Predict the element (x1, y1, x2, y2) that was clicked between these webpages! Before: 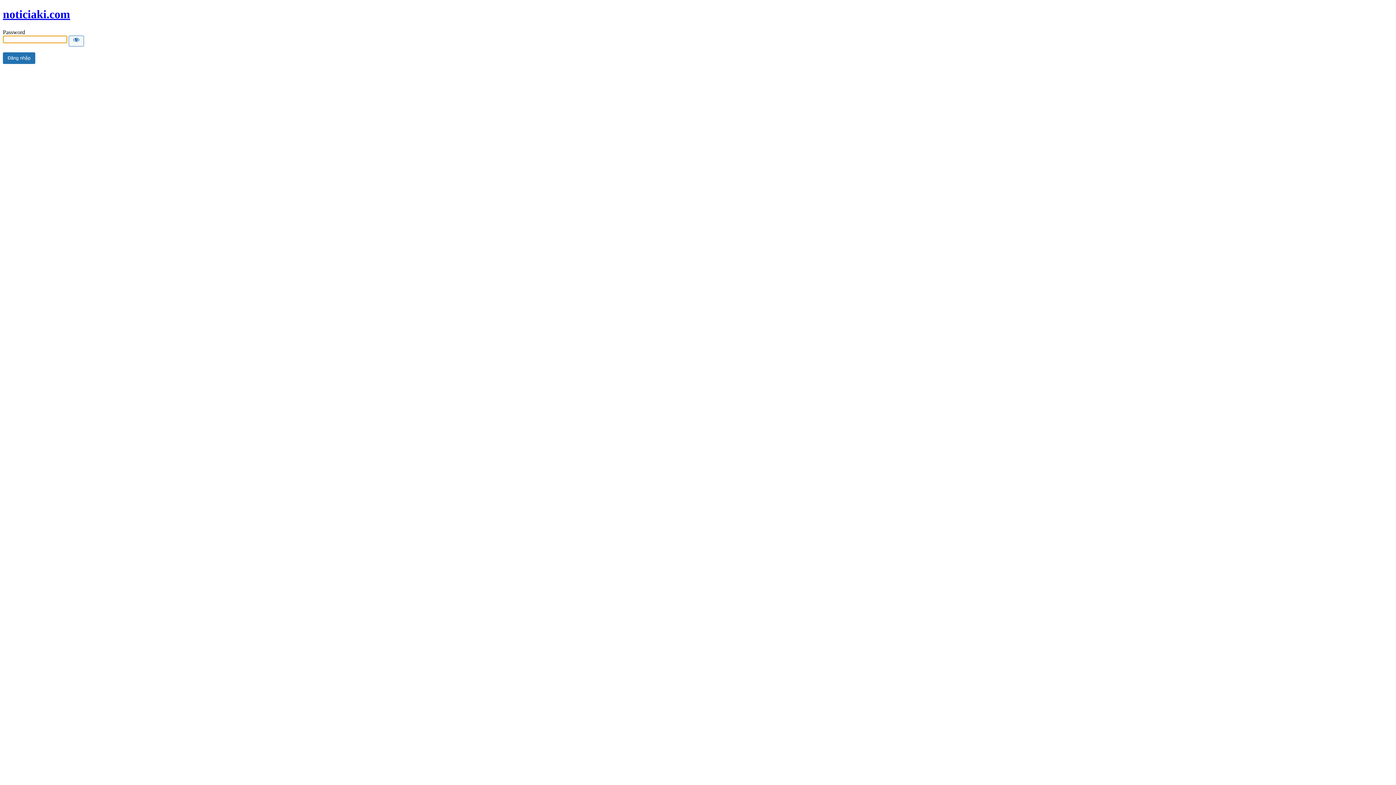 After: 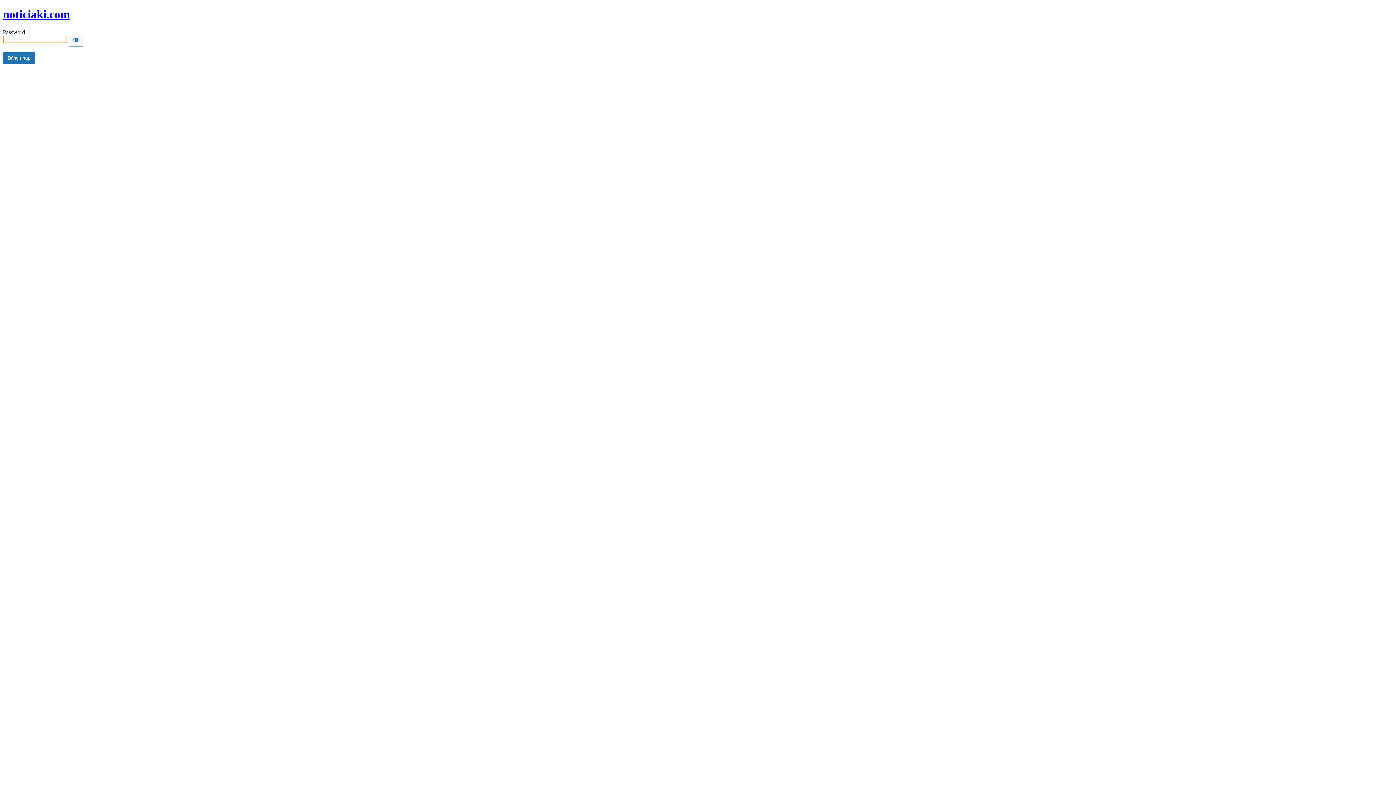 Action: label: noticiaki.com bbox: (2, 7, 70, 20)